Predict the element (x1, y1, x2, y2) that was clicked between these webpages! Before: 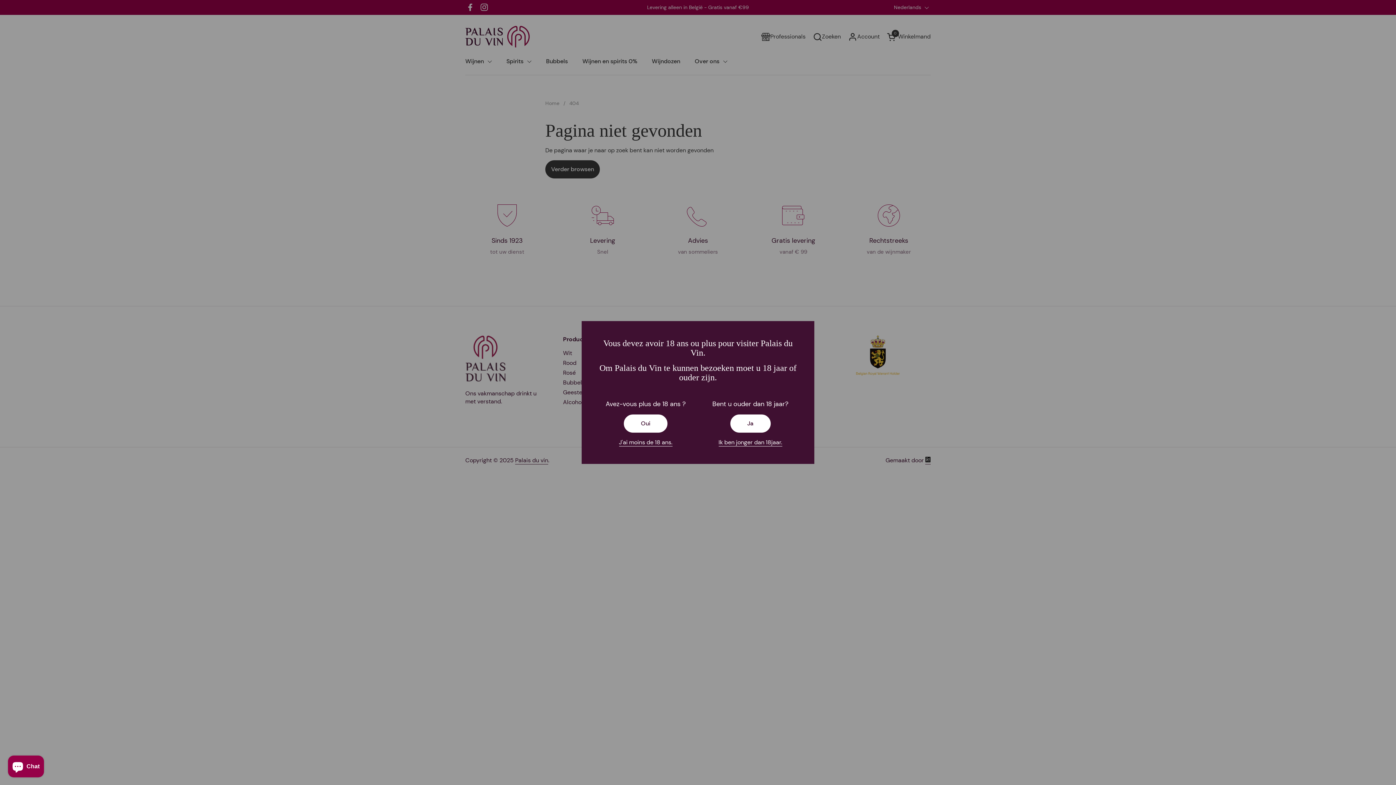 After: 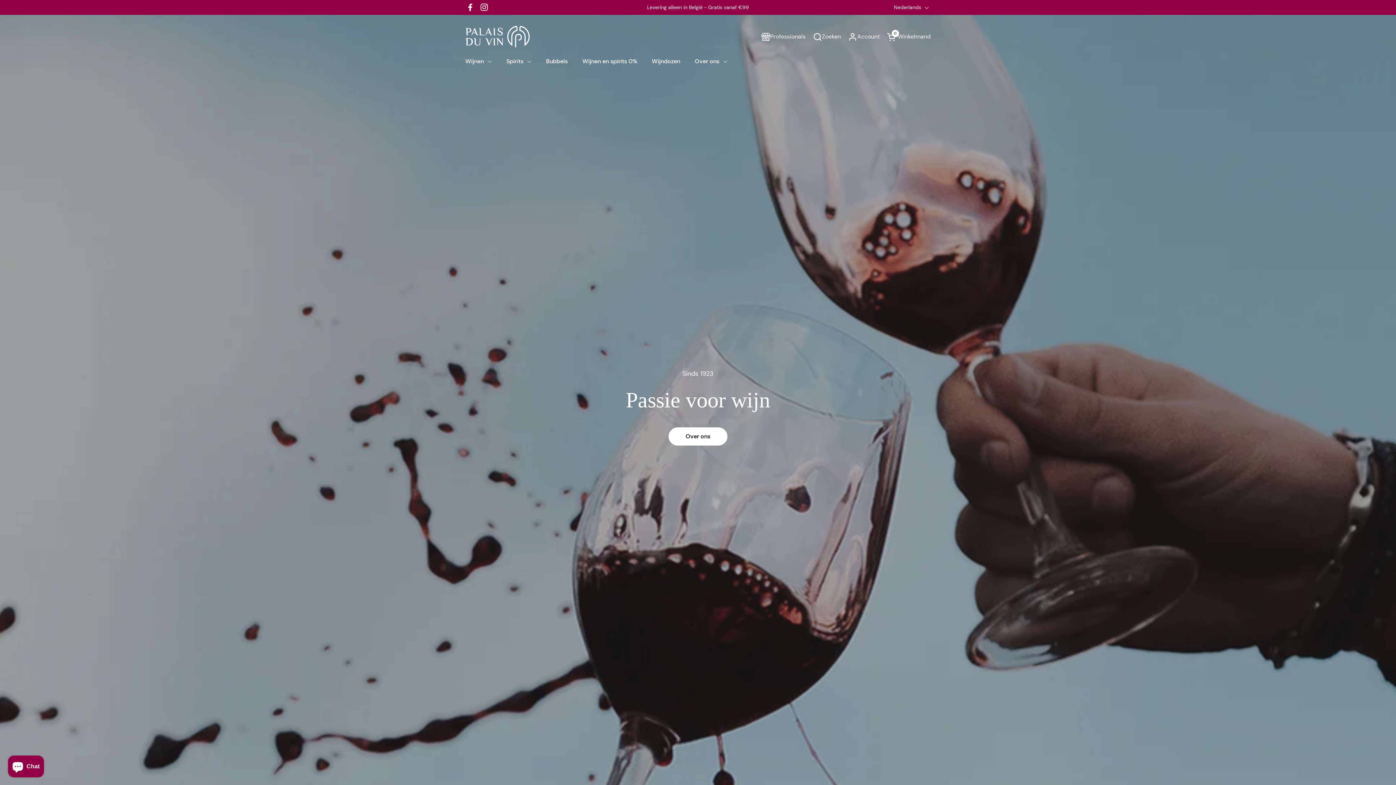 Action: label: Ja bbox: (730, 414, 770, 432)